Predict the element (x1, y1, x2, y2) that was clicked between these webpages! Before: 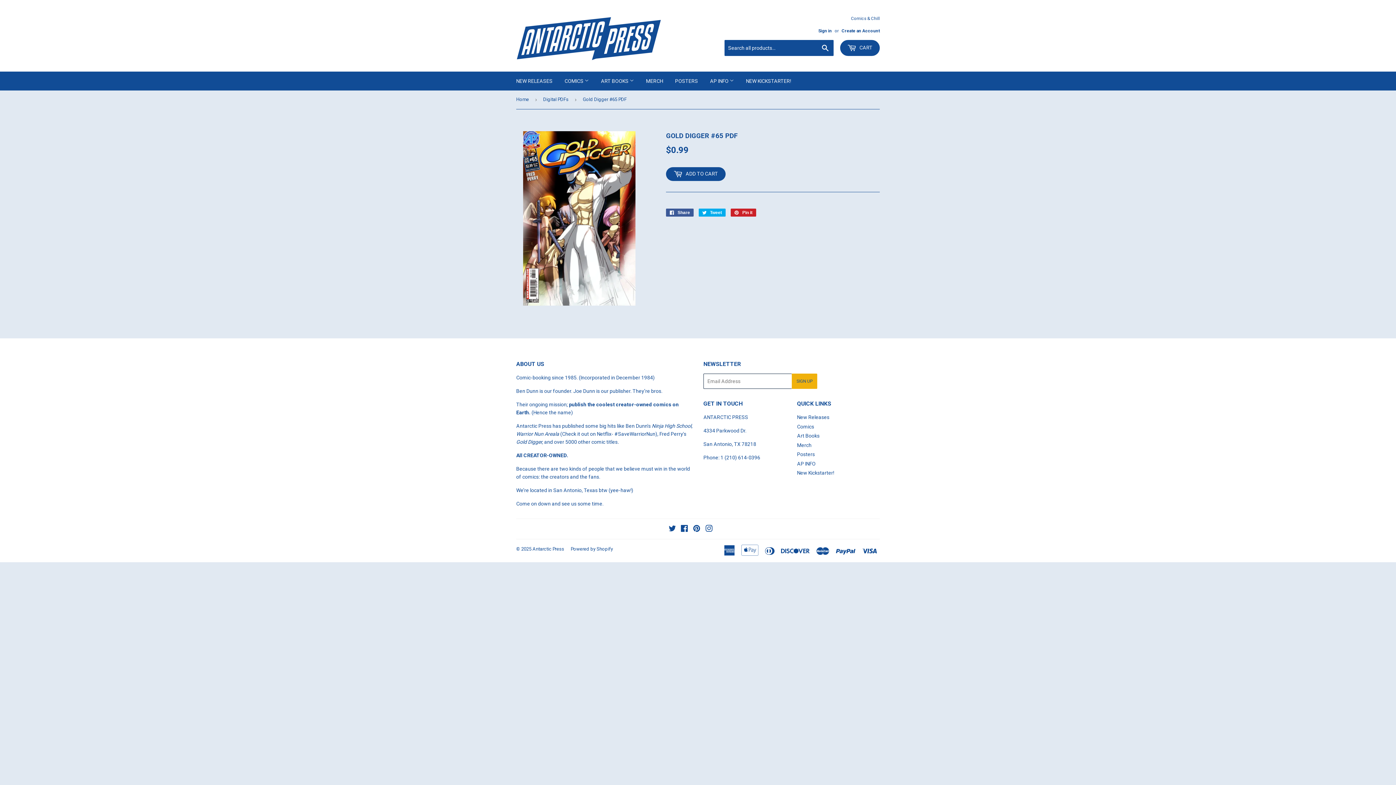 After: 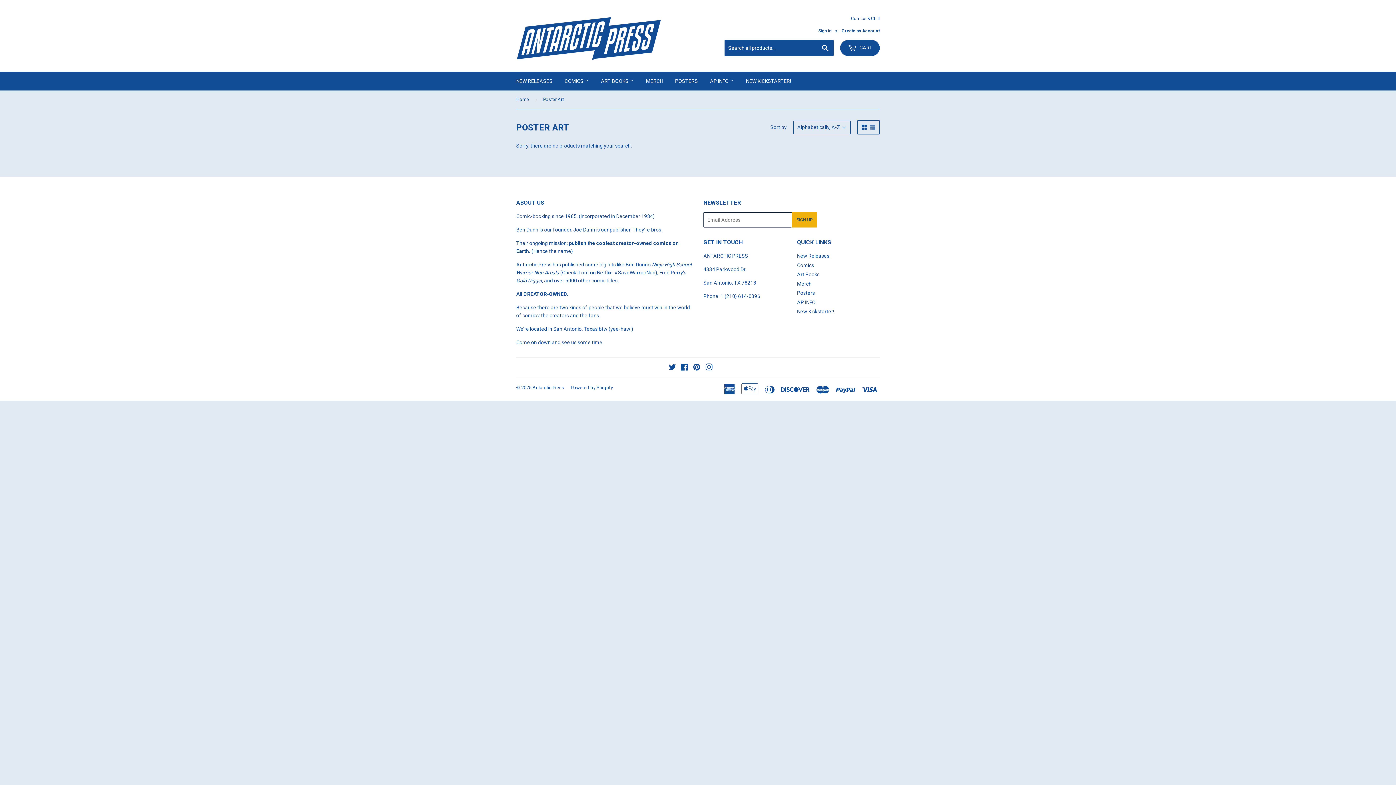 Action: label: POSTERS bbox: (669, 71, 703, 90)